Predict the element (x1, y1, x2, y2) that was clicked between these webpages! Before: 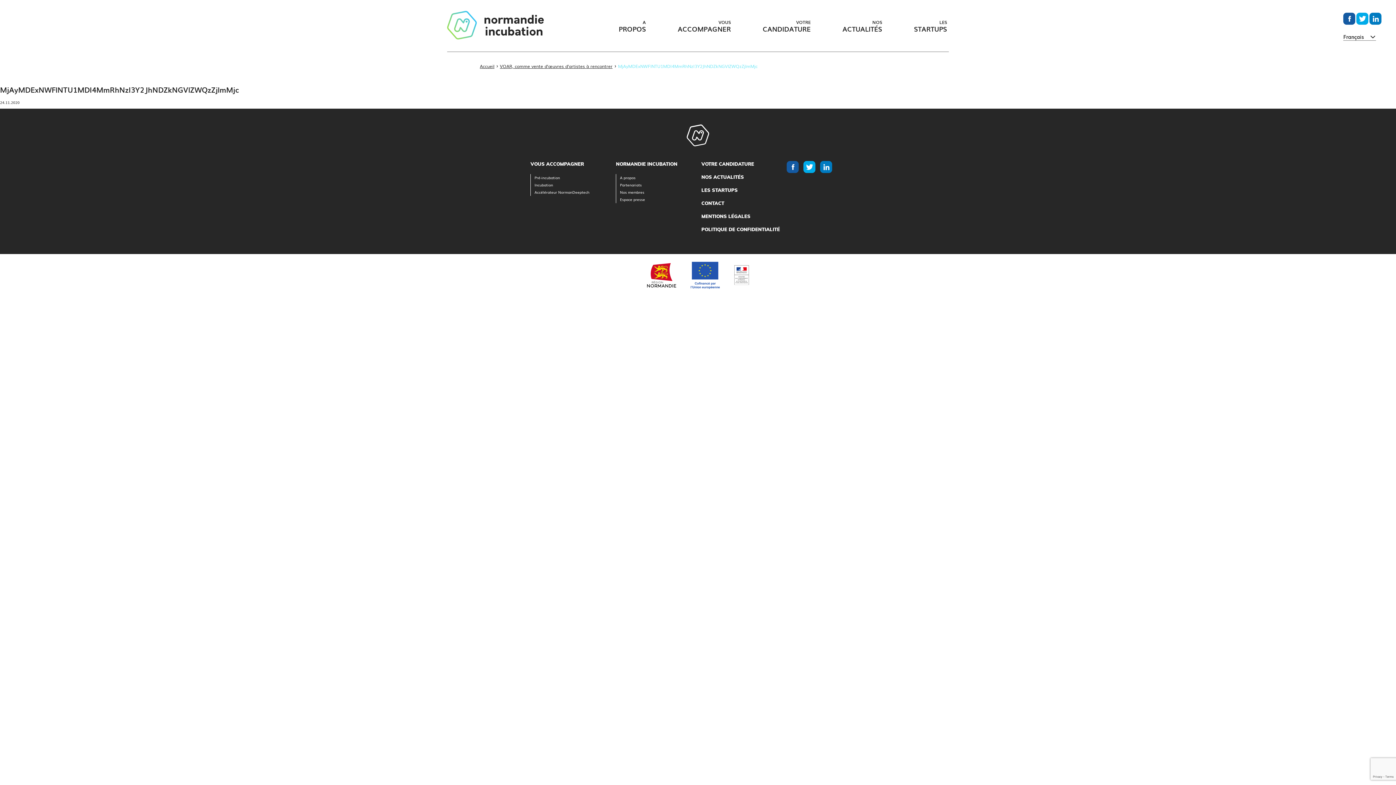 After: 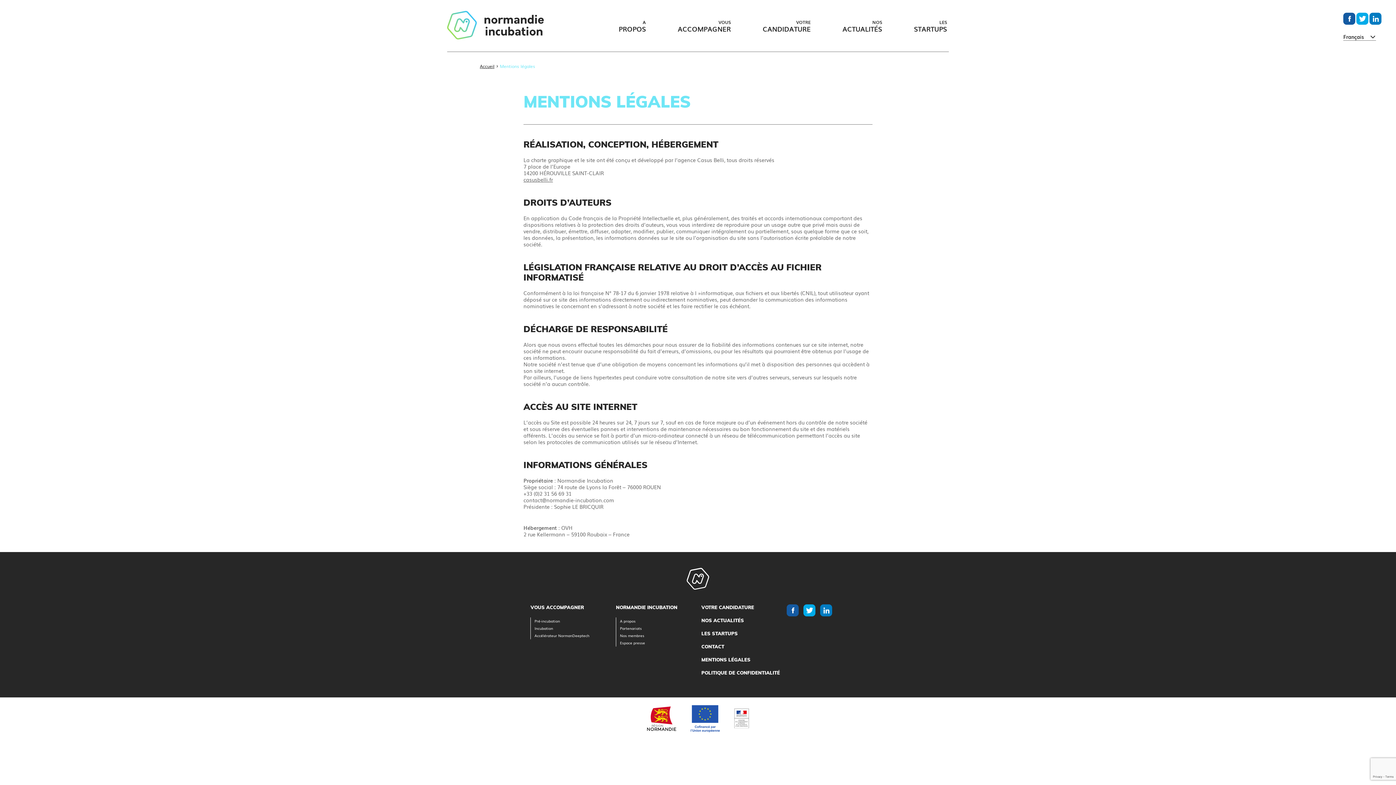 Action: label: MENTIONS LÉGALES bbox: (701, 213, 780, 219)